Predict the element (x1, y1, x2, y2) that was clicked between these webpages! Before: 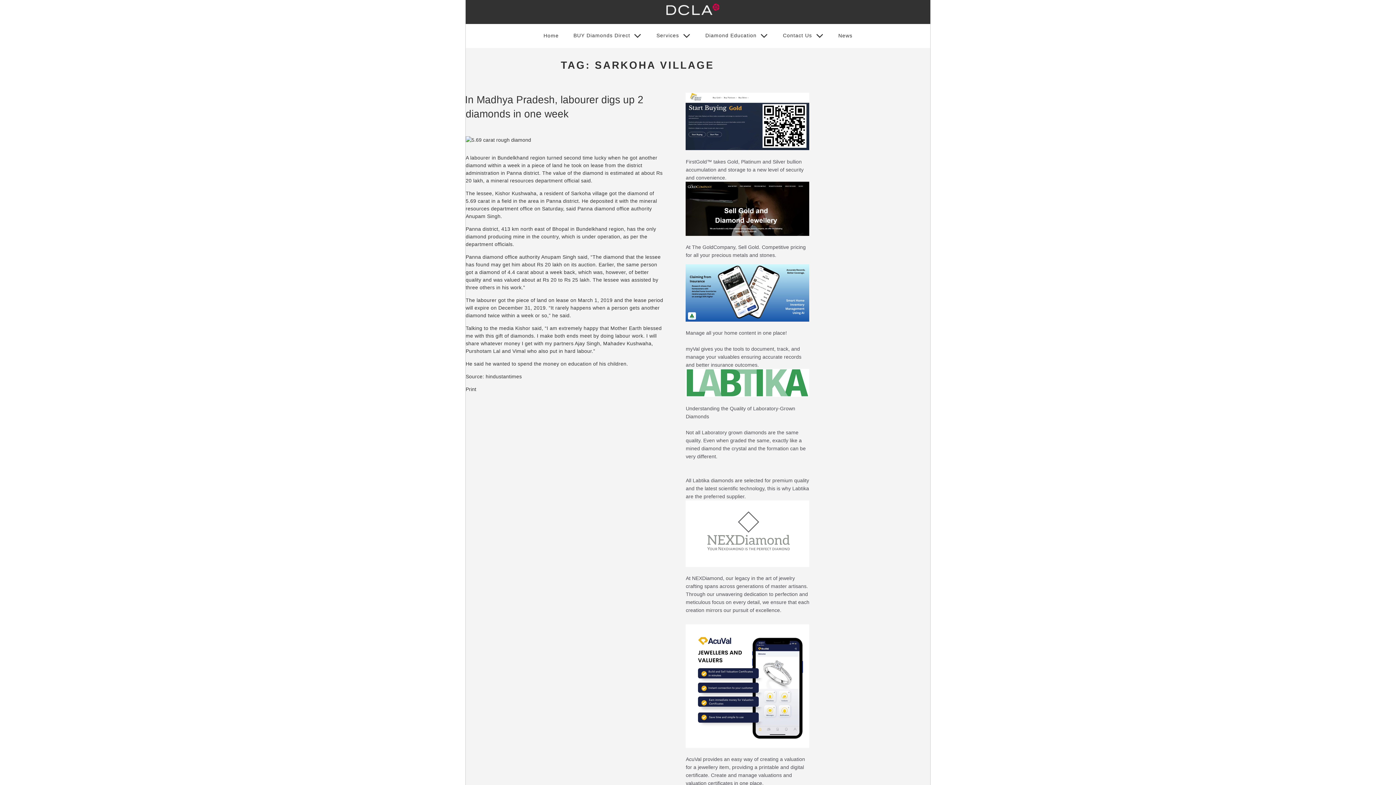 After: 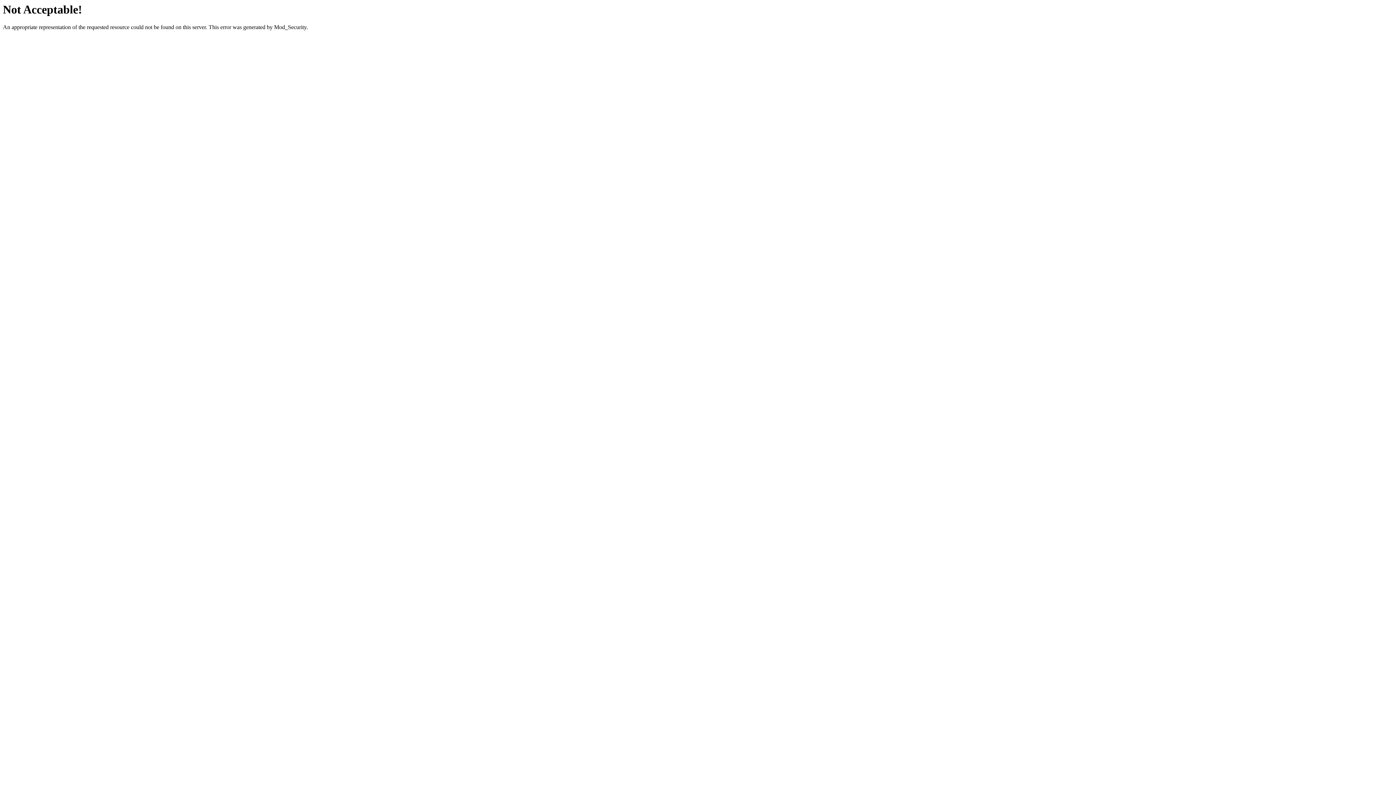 Action: bbox: (685, 264, 809, 326)